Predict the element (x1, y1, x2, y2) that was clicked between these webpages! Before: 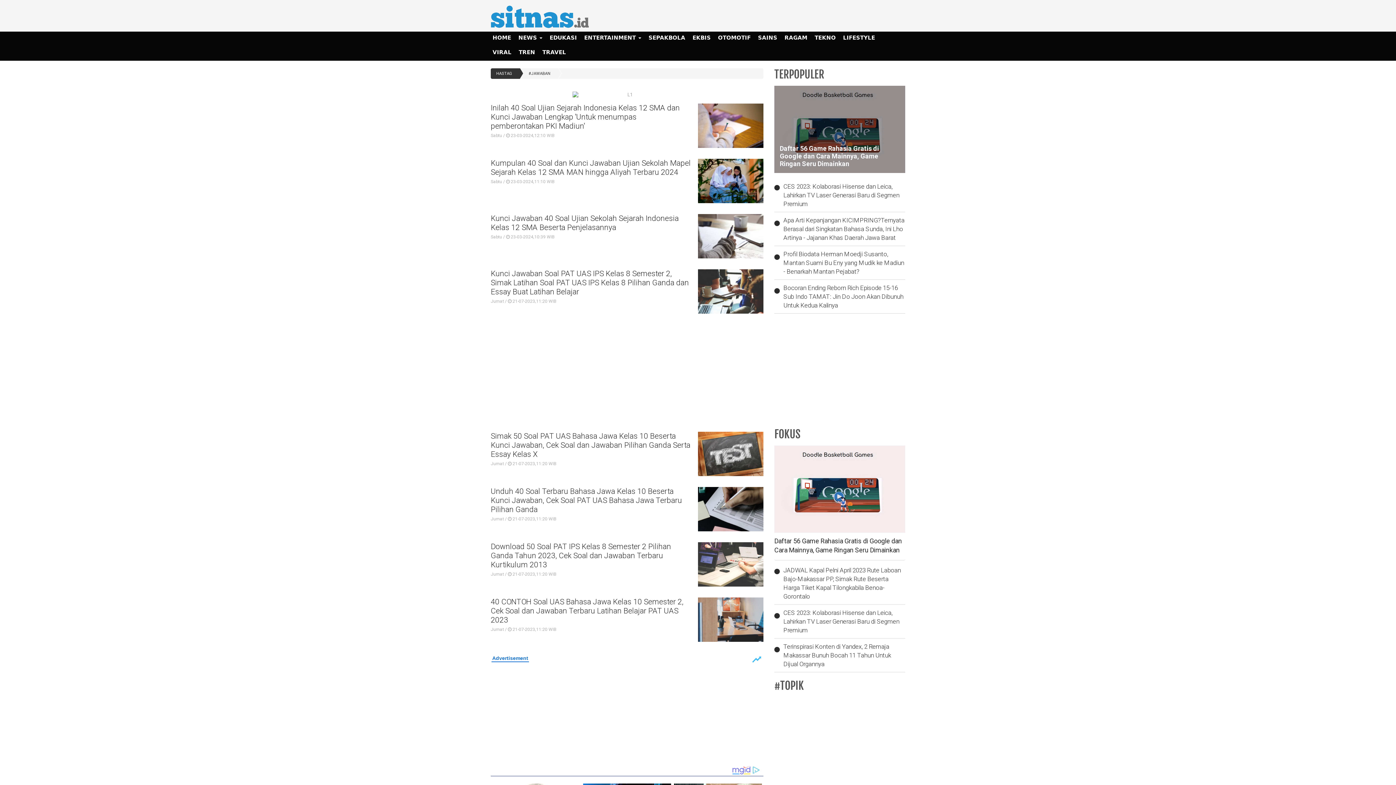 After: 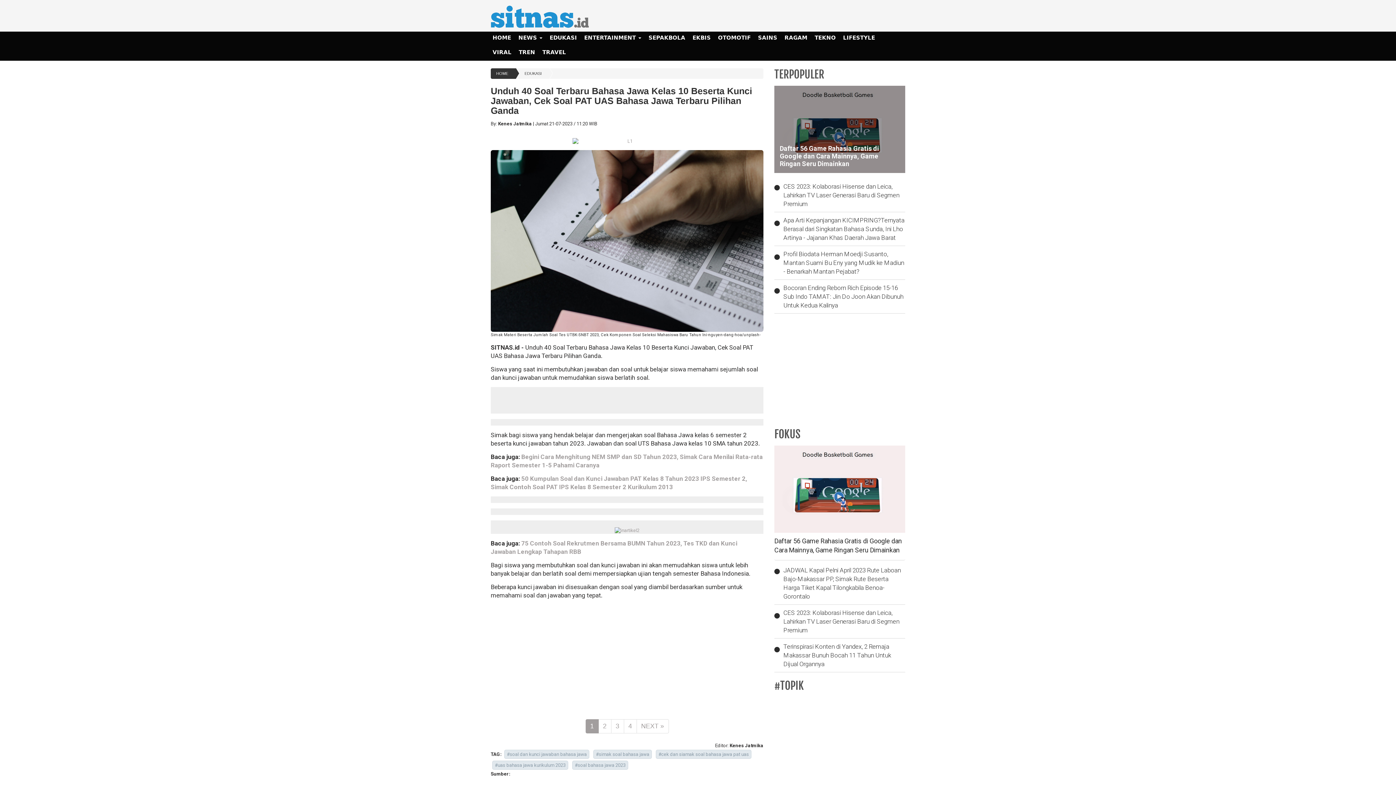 Action: bbox: (490, 487, 682, 514) label: Unduh 40 Soal Terbaru Bahasa Jawa Kelas 10 Beserta Kunci Jawaban, Cek Soal PAT UAS Bahasa Jawa Terbaru Pilihan Ganda